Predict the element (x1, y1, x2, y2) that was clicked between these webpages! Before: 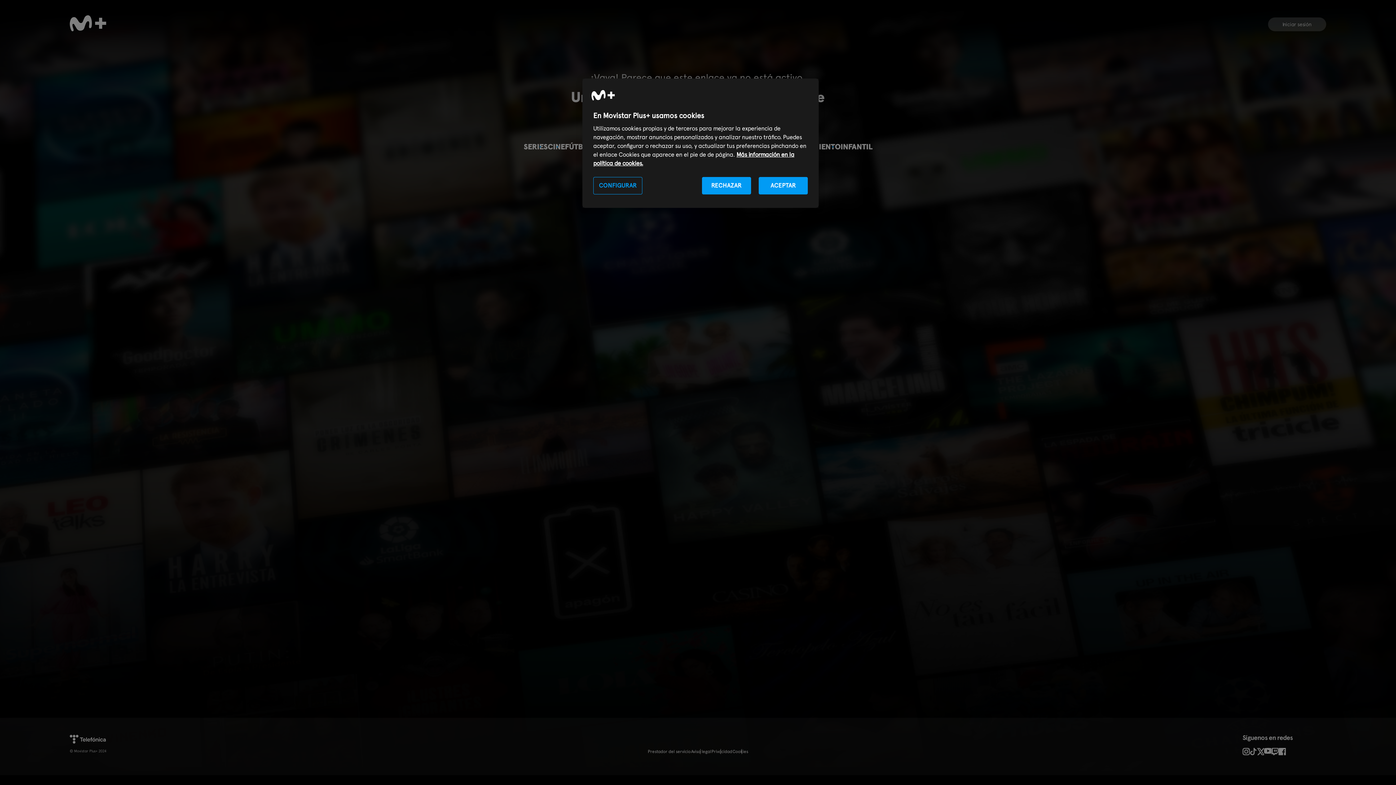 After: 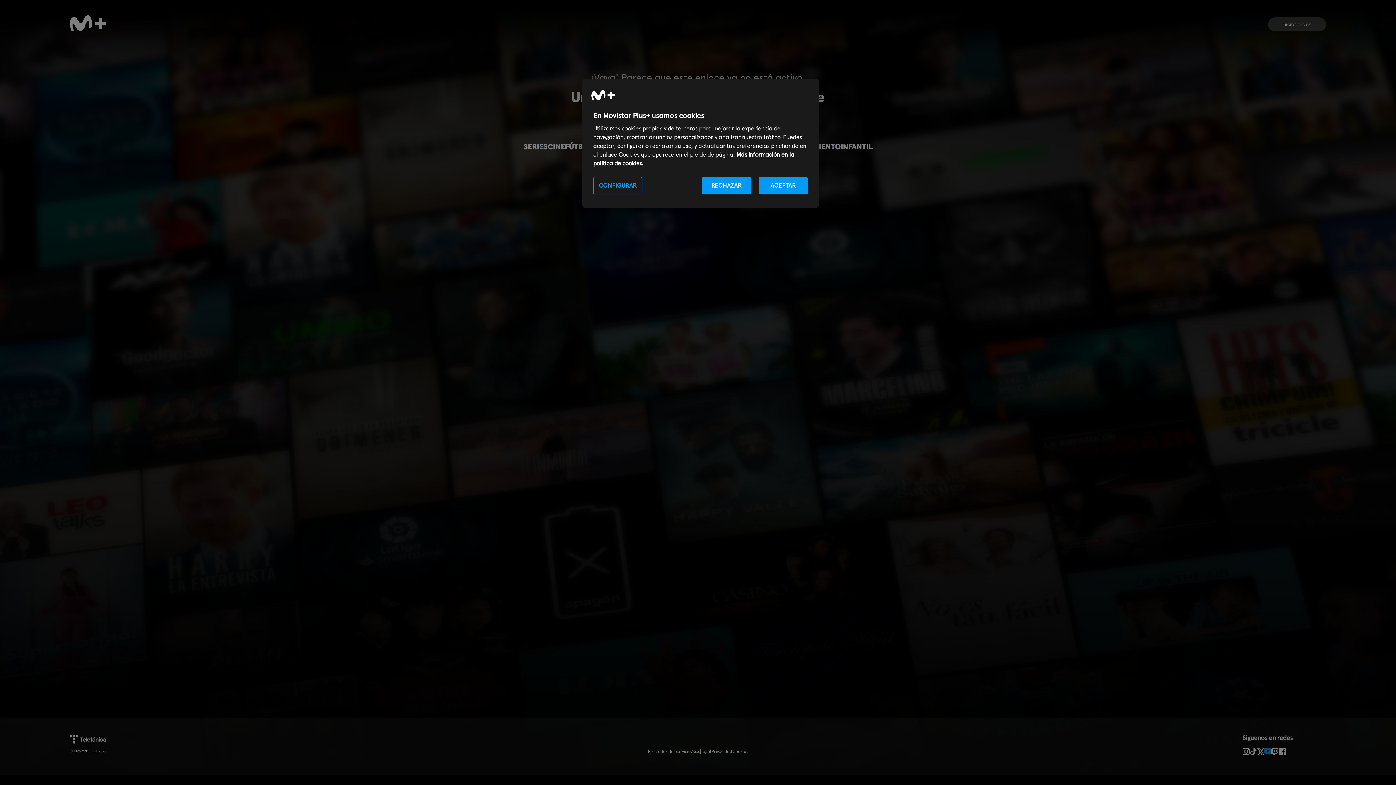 Action: bbox: (1264, 748, 1271, 754)